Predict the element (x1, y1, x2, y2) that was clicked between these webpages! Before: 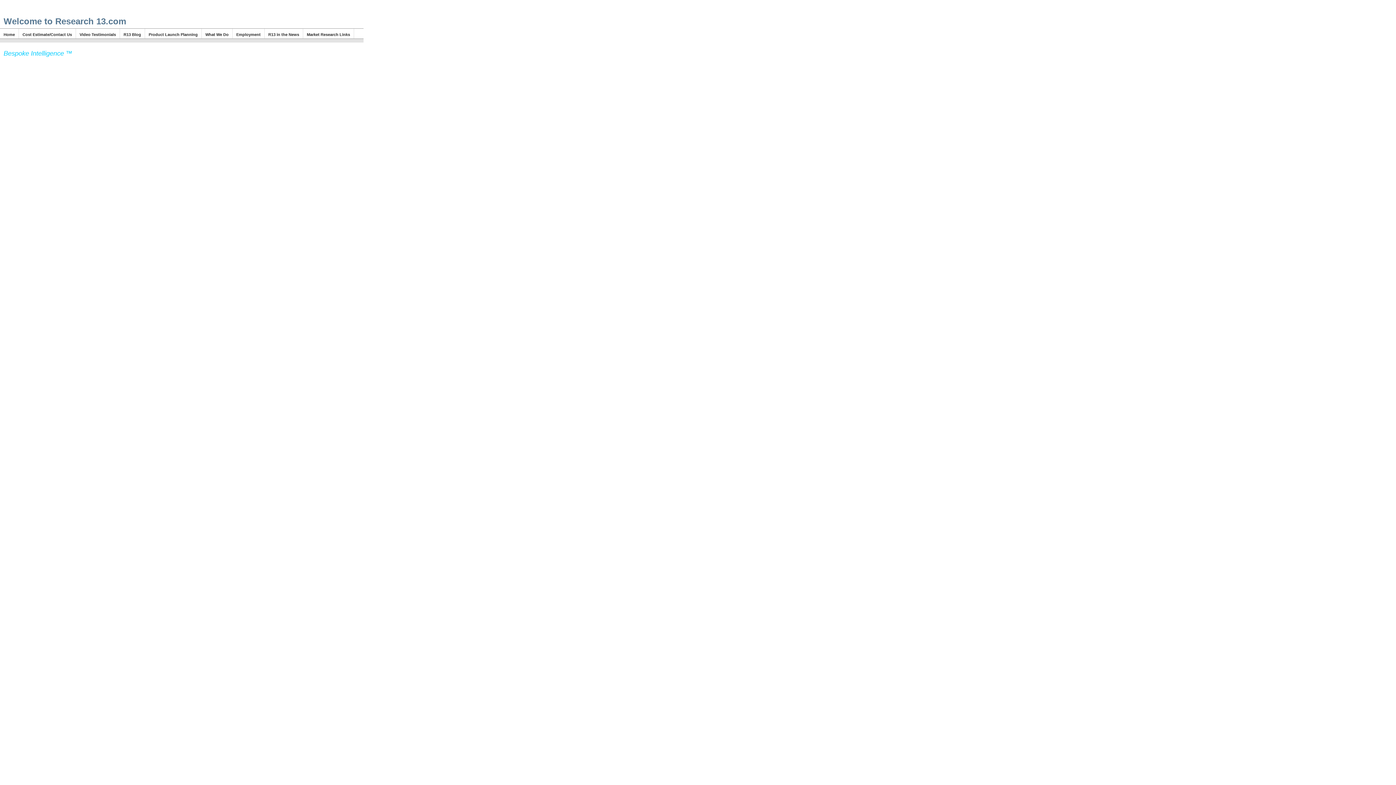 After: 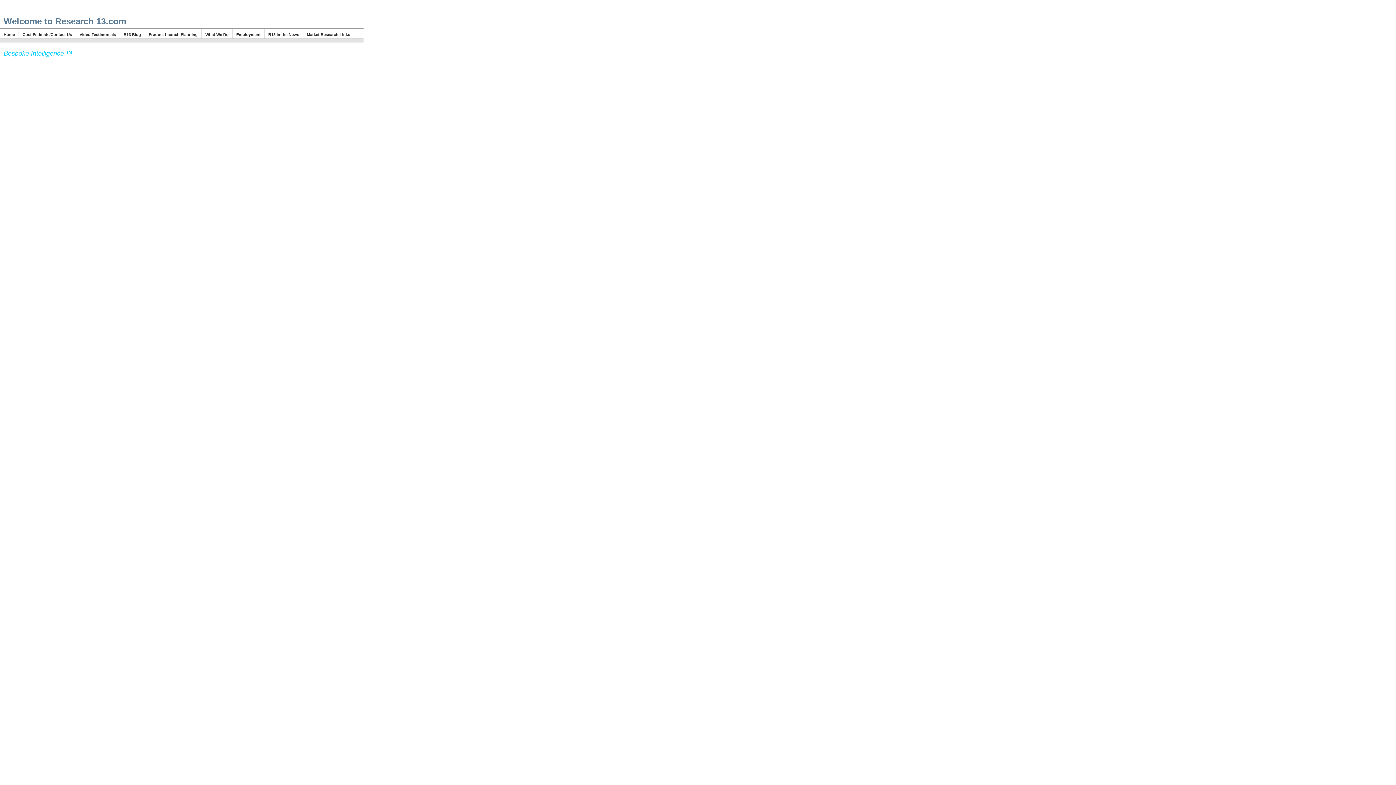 Action: label: R13 Blog bbox: (120, 28, 145, 38)